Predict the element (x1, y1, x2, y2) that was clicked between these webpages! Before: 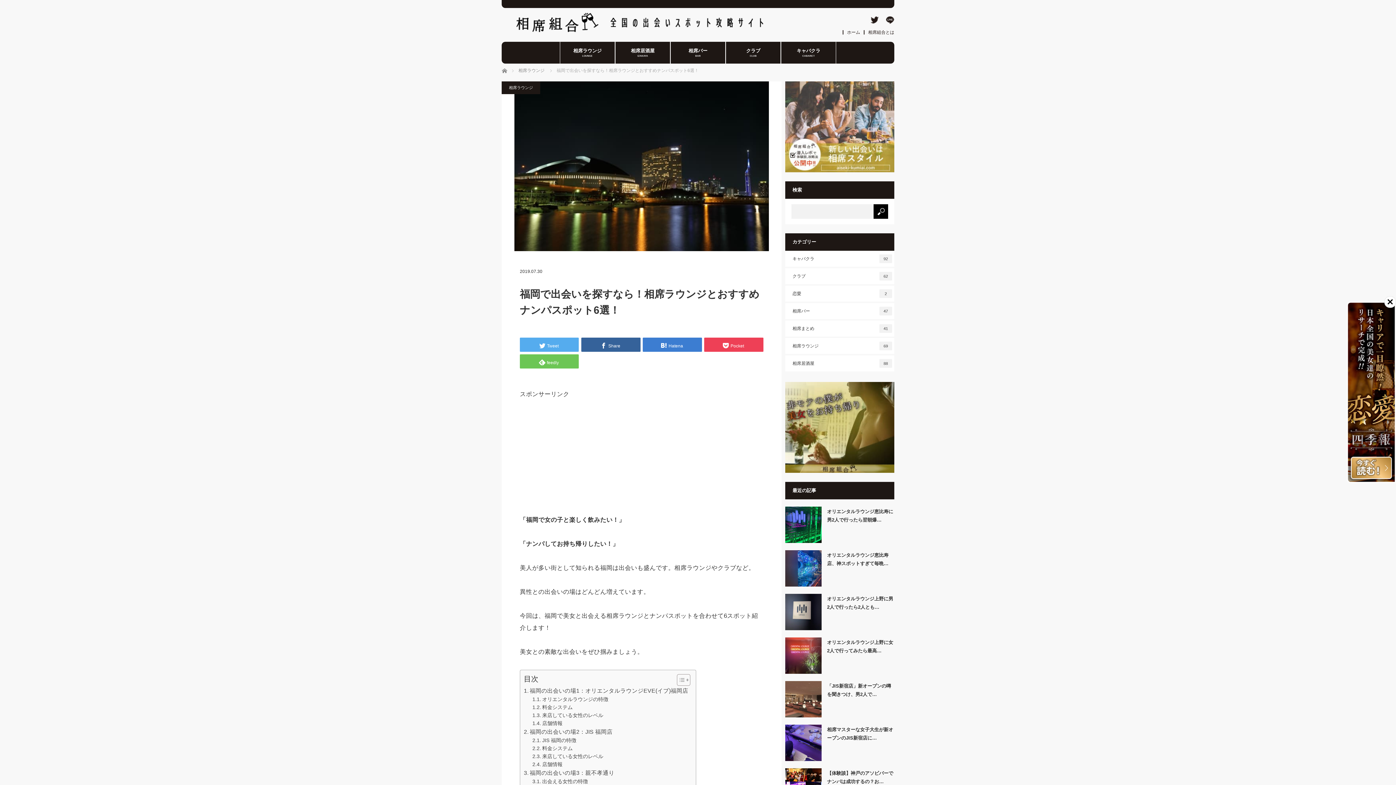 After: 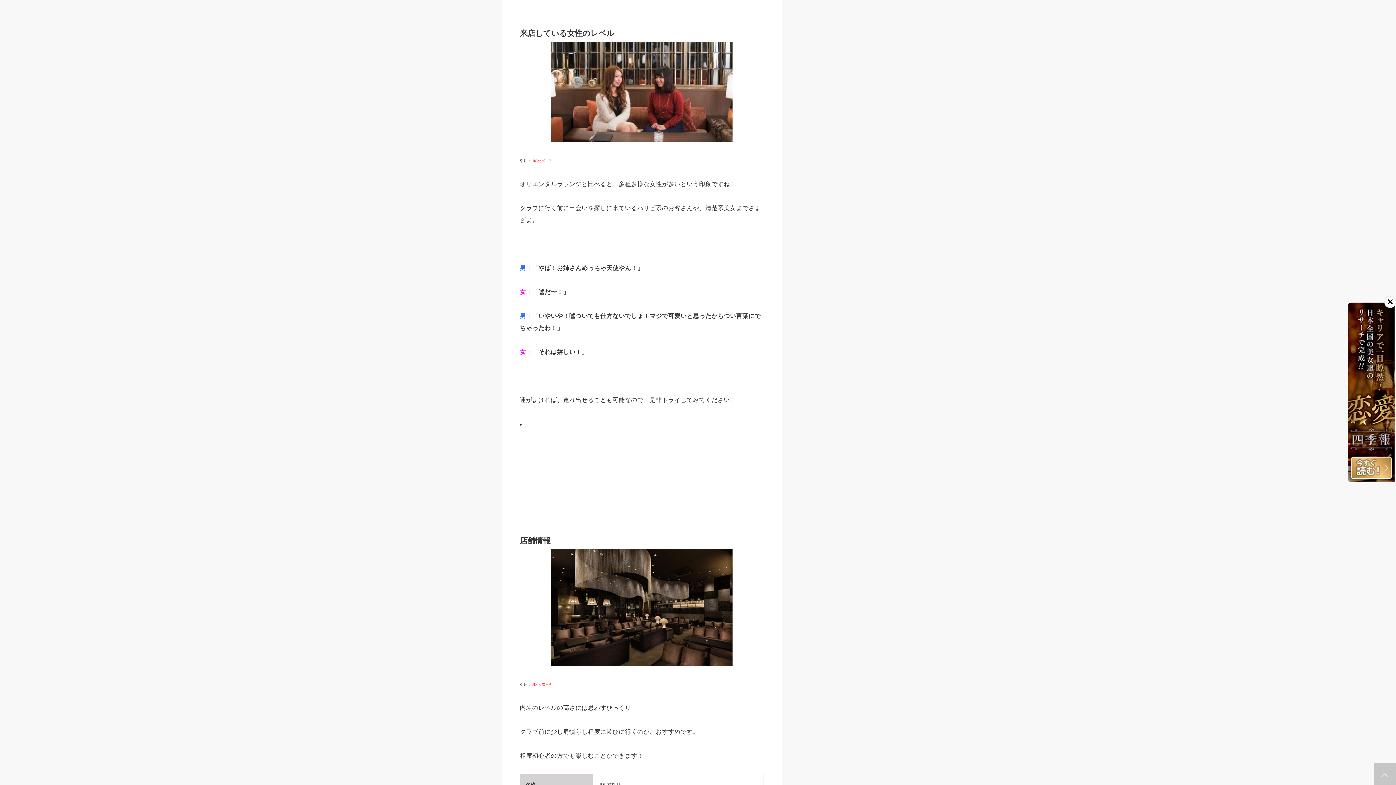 Action: label: 来店している女性のレベル bbox: (532, 752, 603, 760)